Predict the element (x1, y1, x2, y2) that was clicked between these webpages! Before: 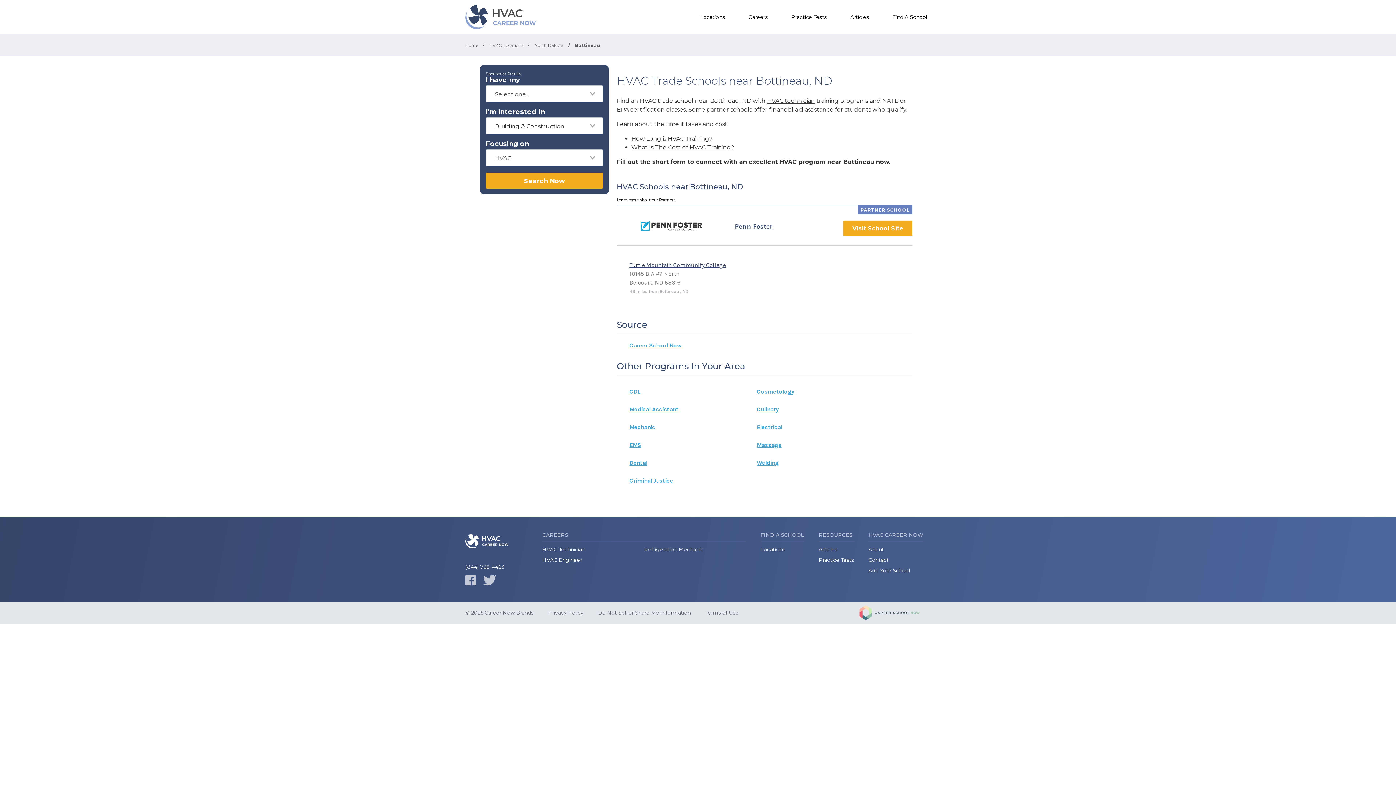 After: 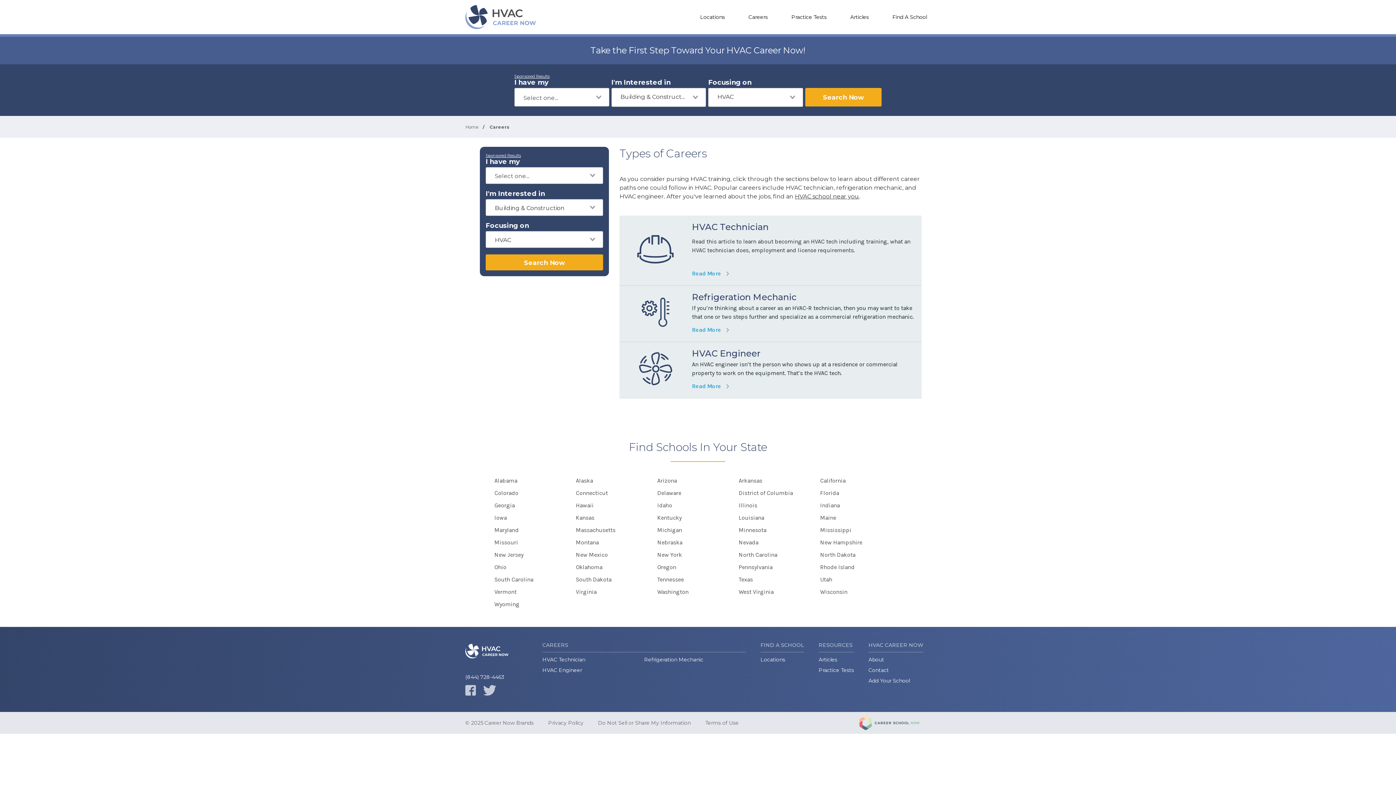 Action: bbox: (745, 6, 771, 28) label: Careers